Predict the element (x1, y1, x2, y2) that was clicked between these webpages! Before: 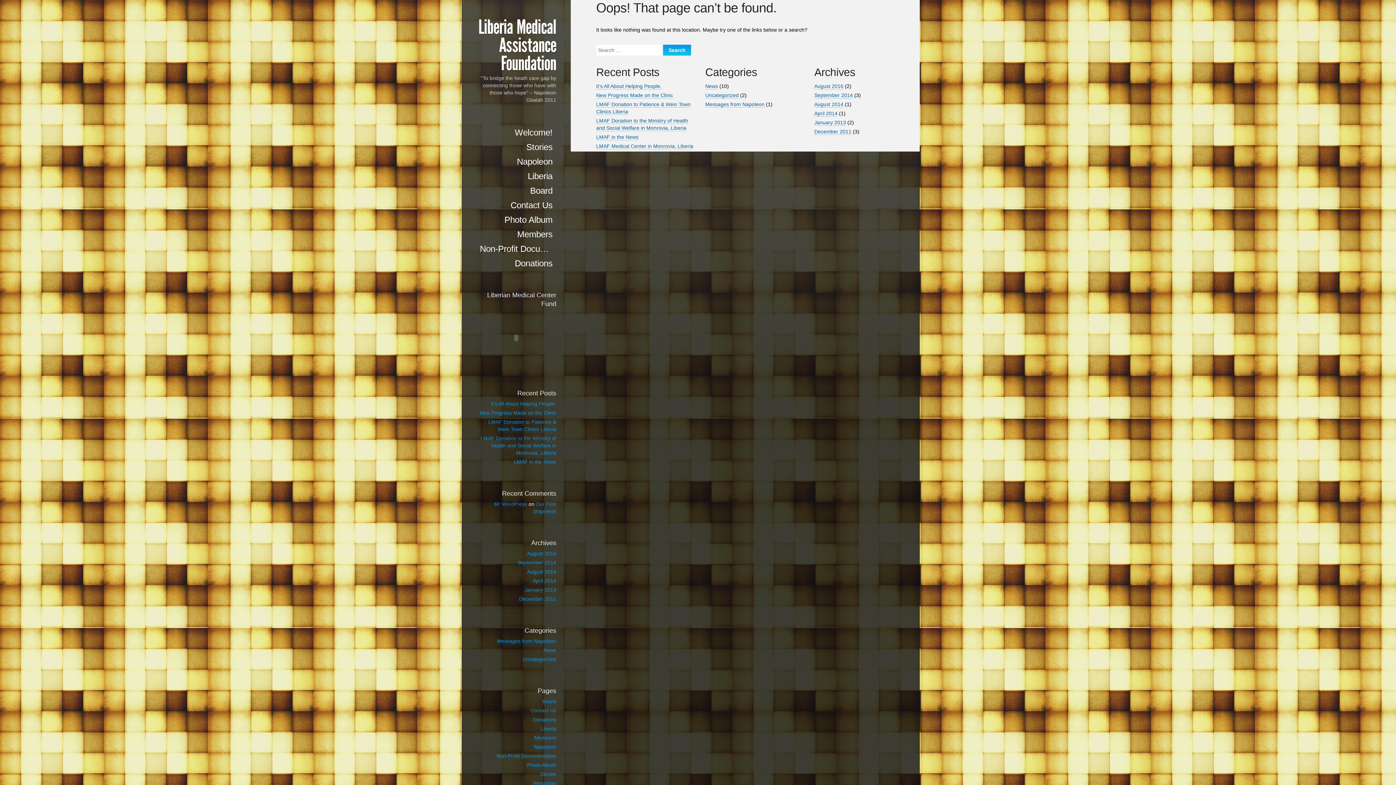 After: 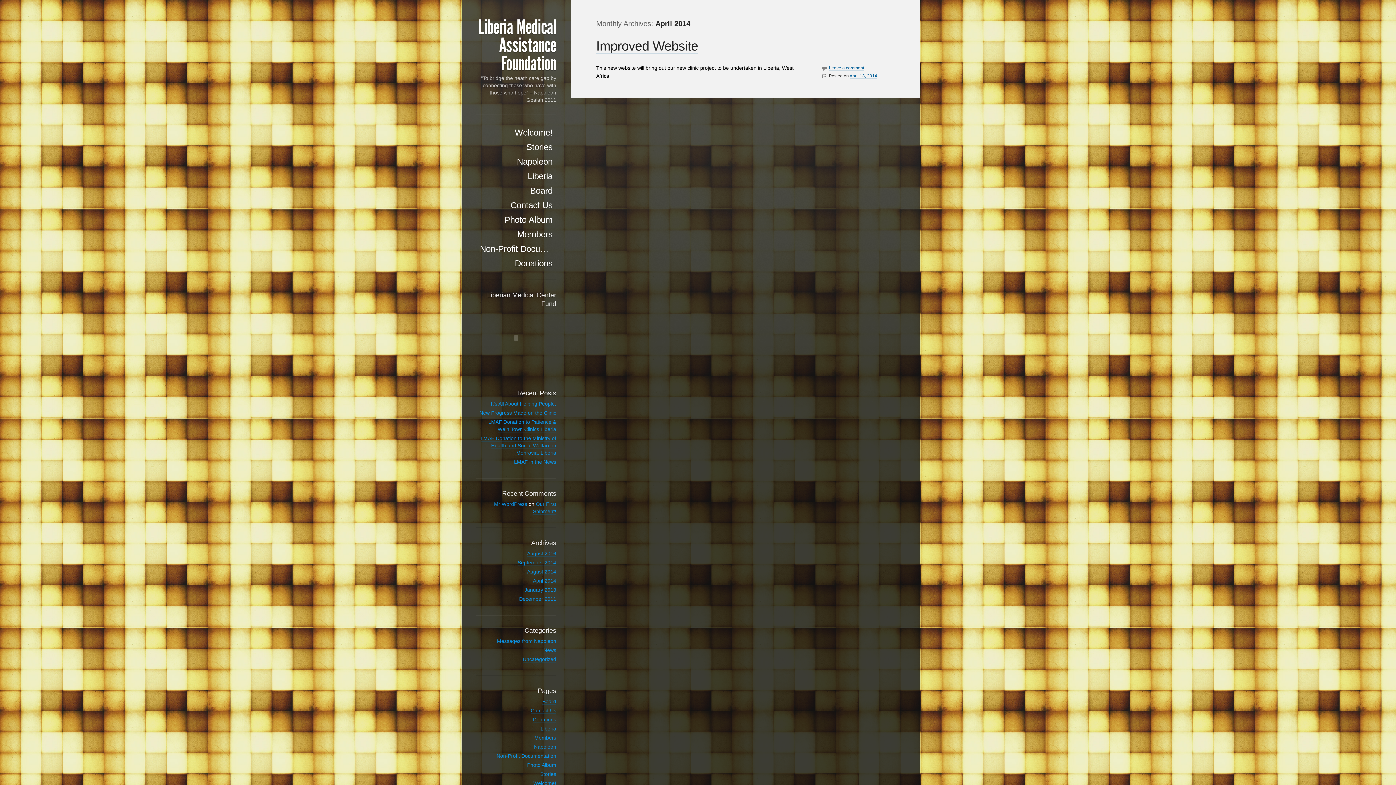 Action: bbox: (814, 110, 837, 116) label: April 2014